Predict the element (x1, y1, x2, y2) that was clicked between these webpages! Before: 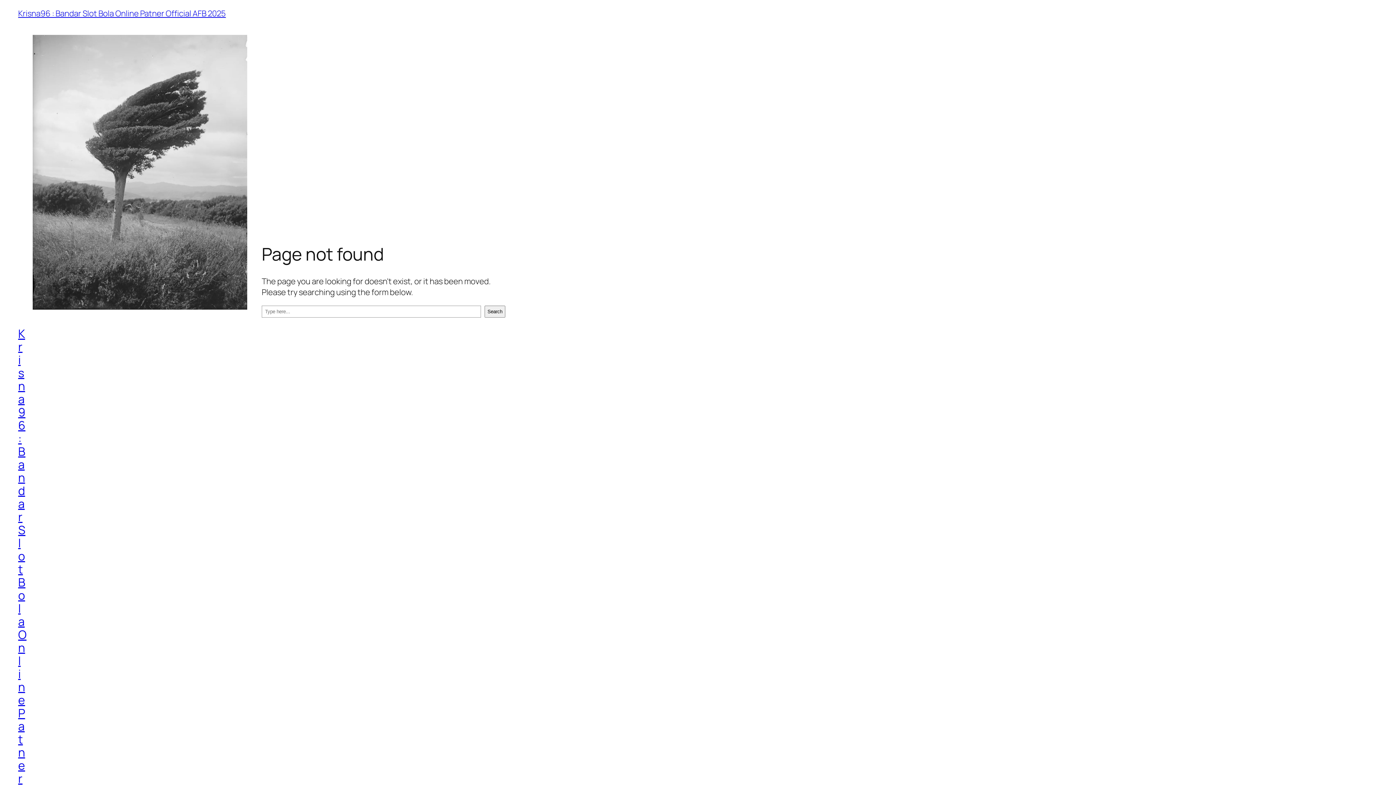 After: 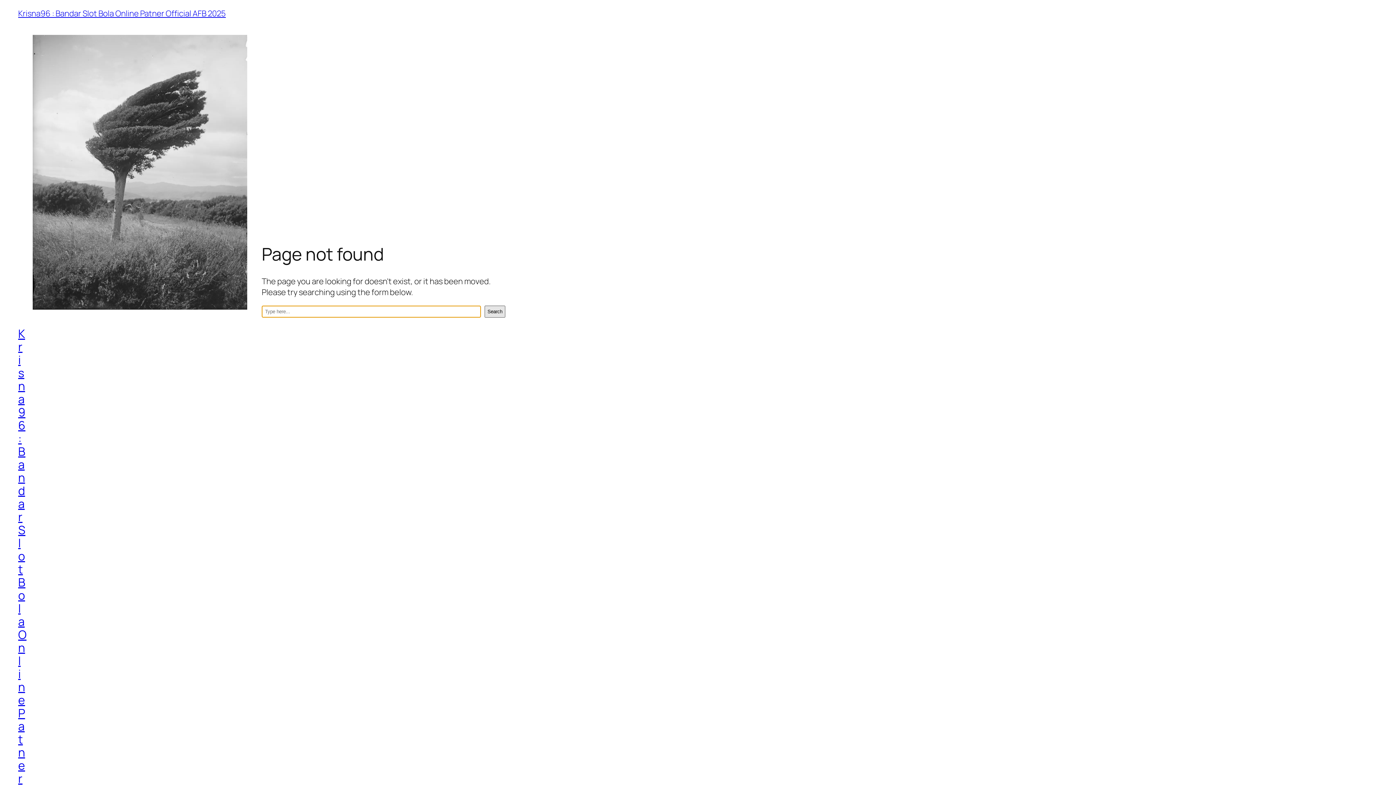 Action: label: Search bbox: (484, 305, 505, 317)